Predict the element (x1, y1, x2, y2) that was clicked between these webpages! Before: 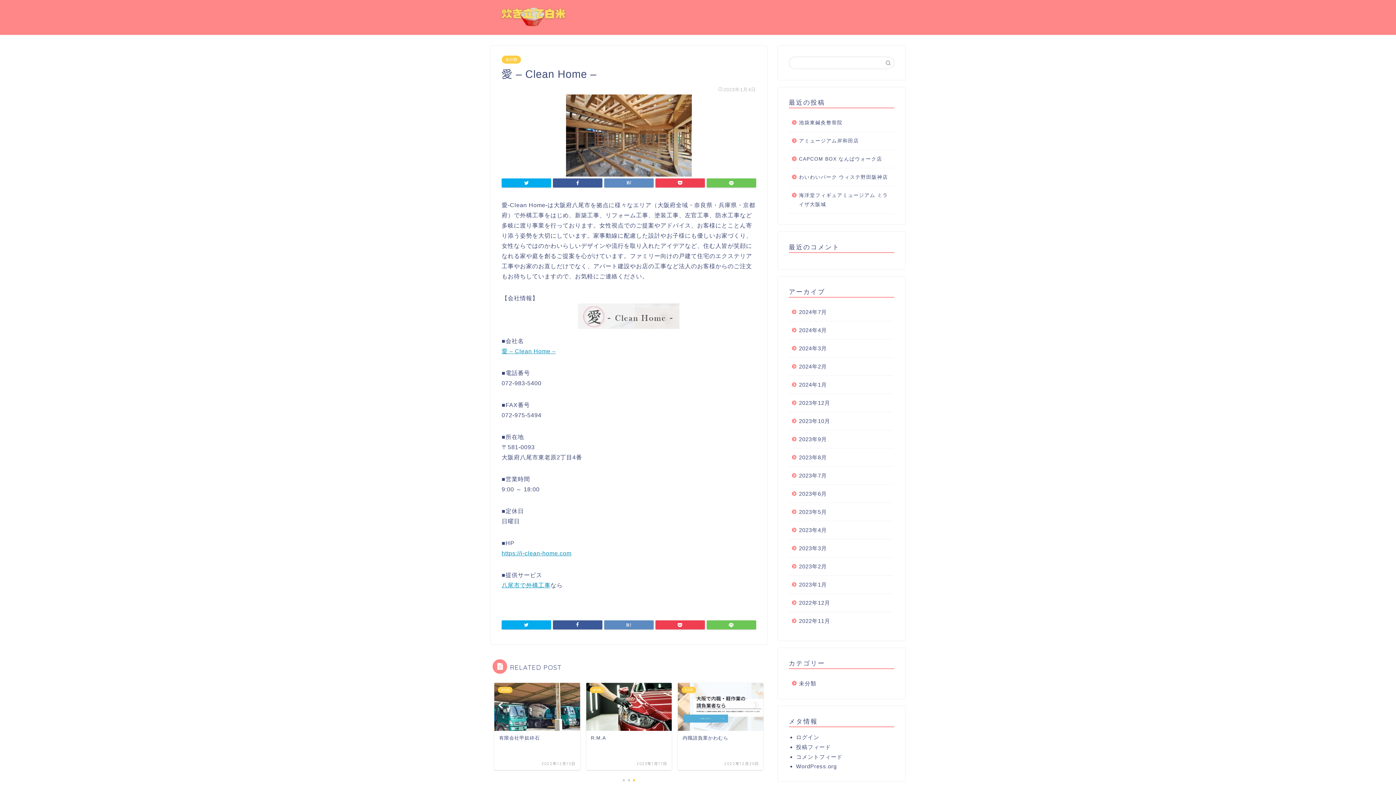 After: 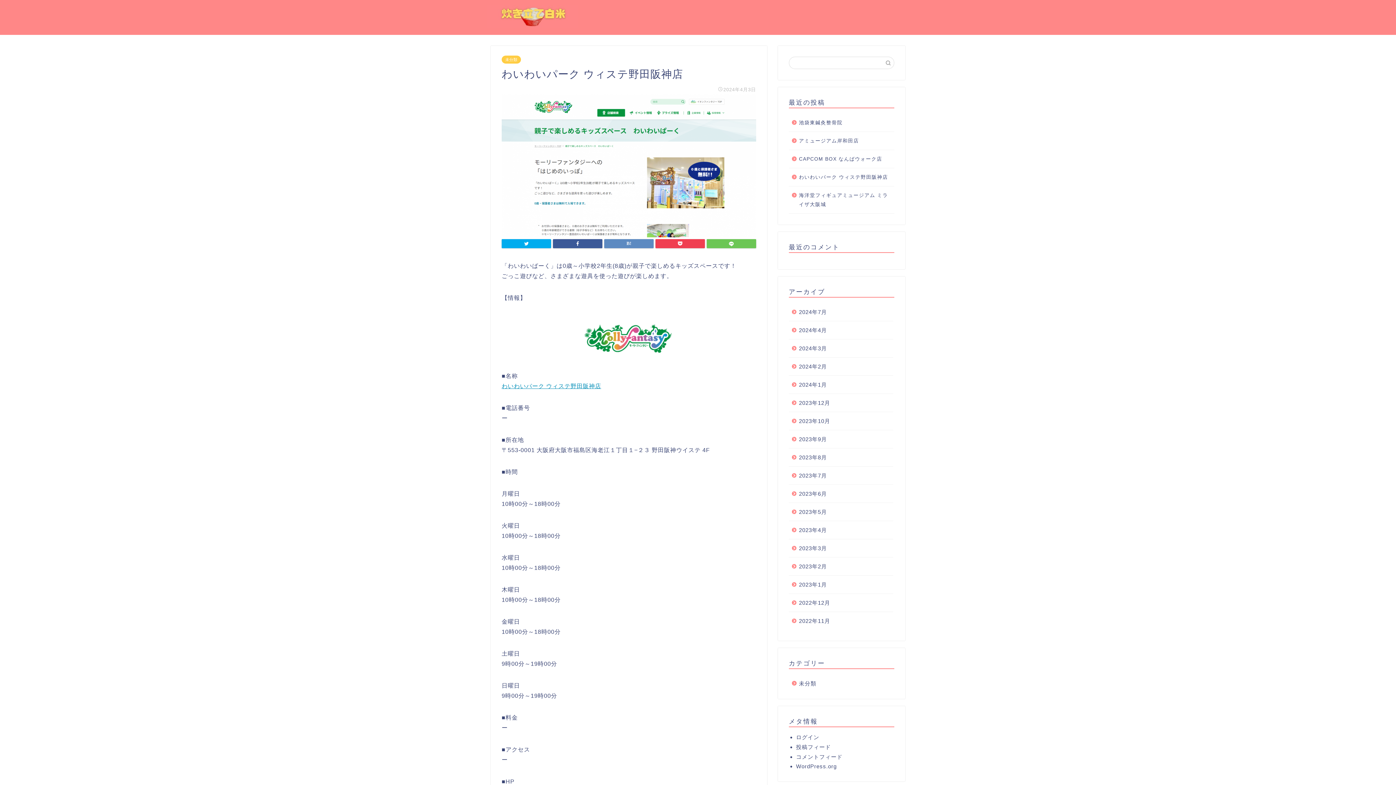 Action: label: わいわいパーク ウィステ野田阪神店 bbox: (789, 168, 893, 186)